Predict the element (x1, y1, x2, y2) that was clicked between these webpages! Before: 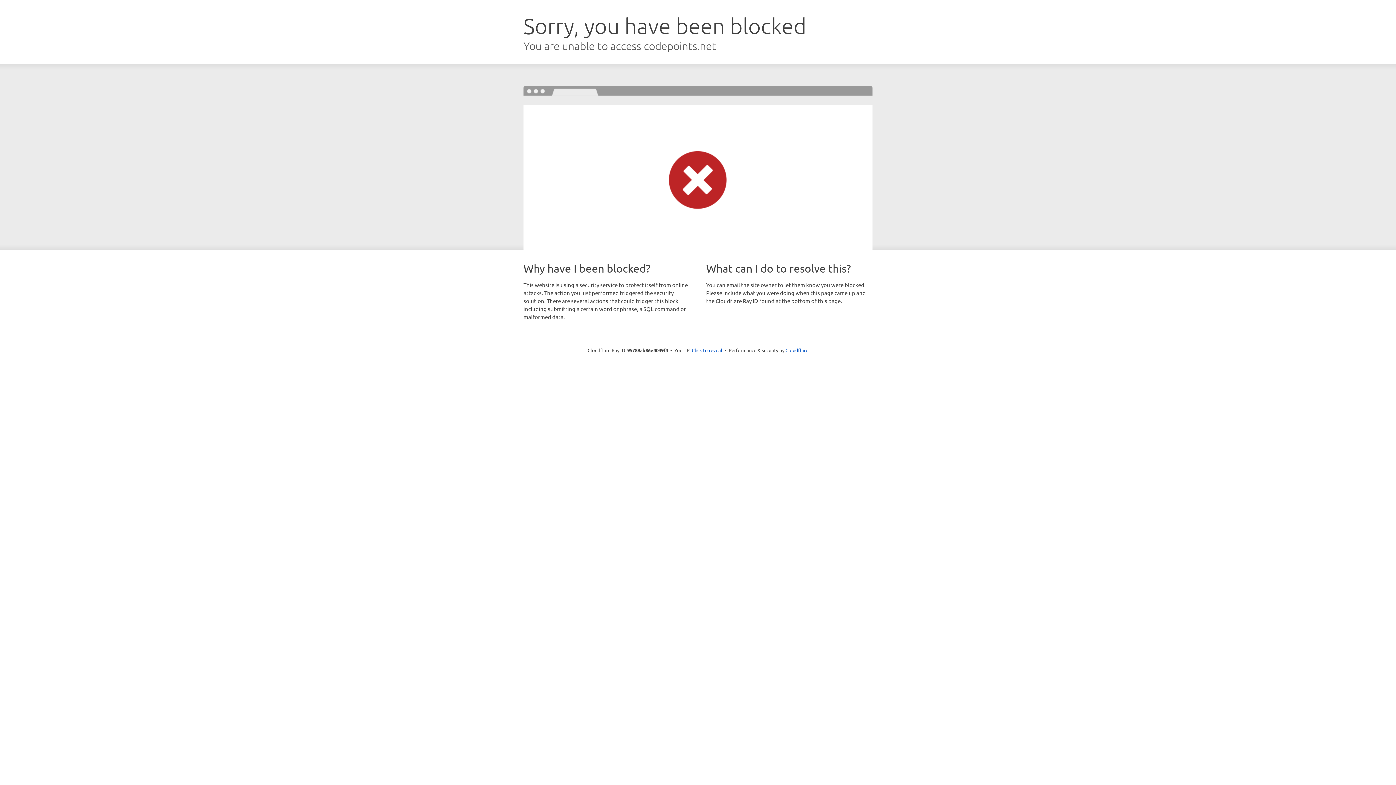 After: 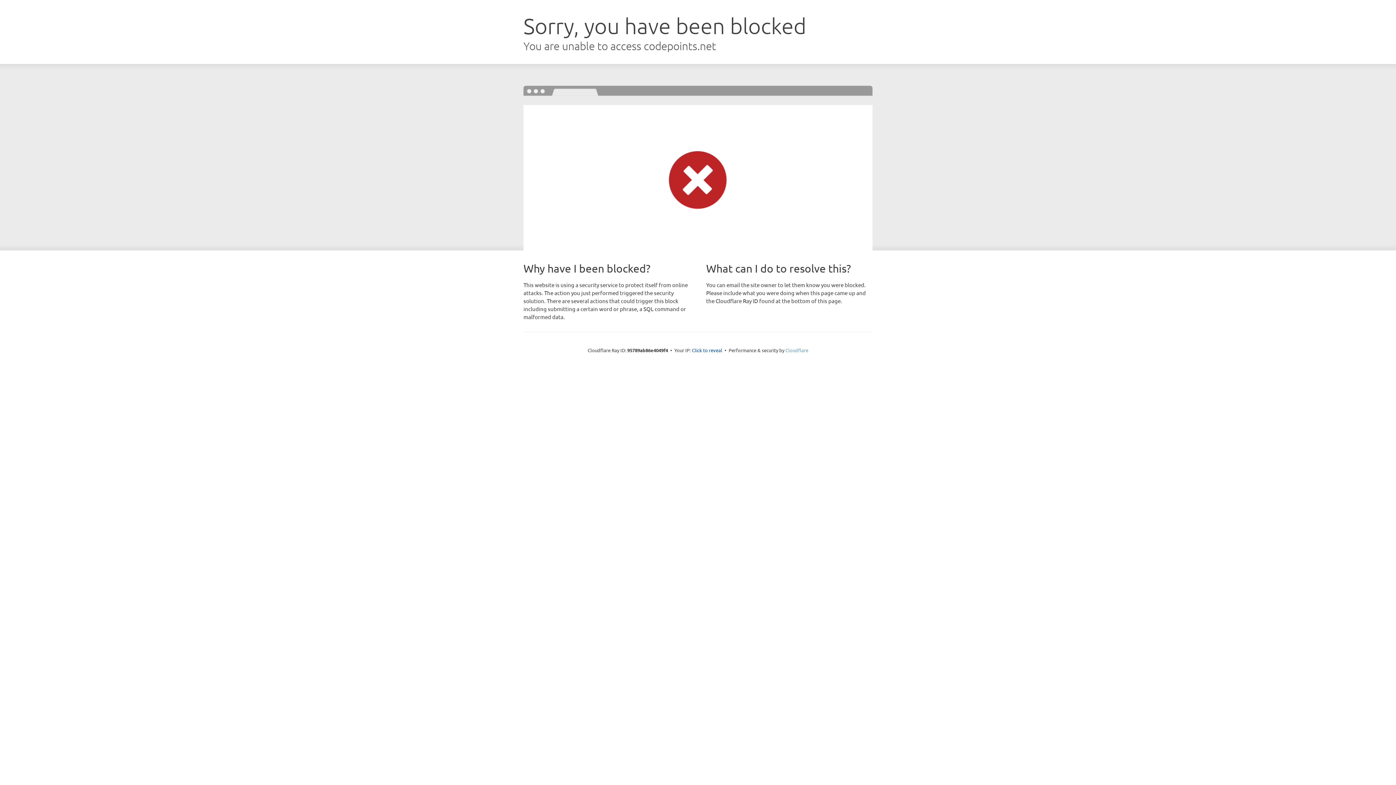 Action: bbox: (785, 347, 808, 353) label: Cloudflare